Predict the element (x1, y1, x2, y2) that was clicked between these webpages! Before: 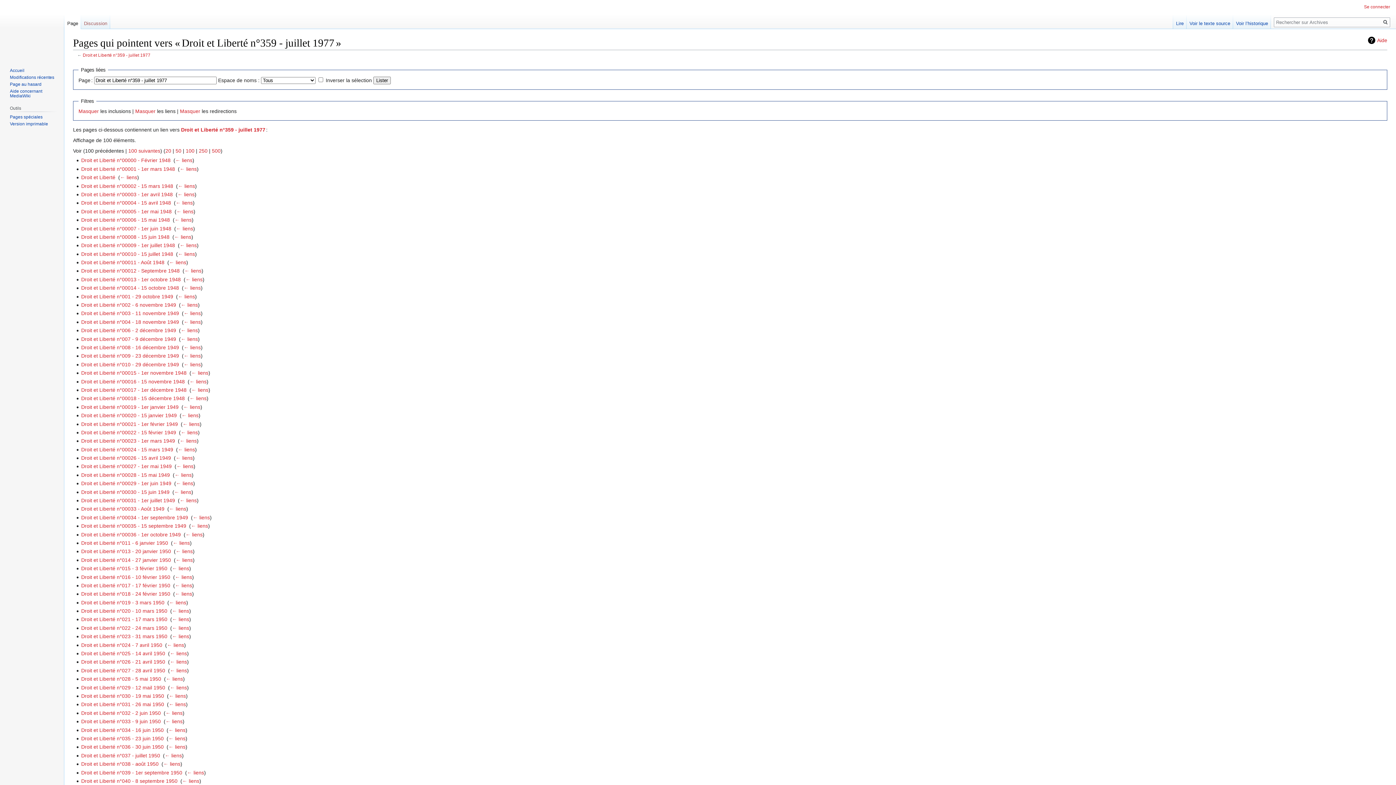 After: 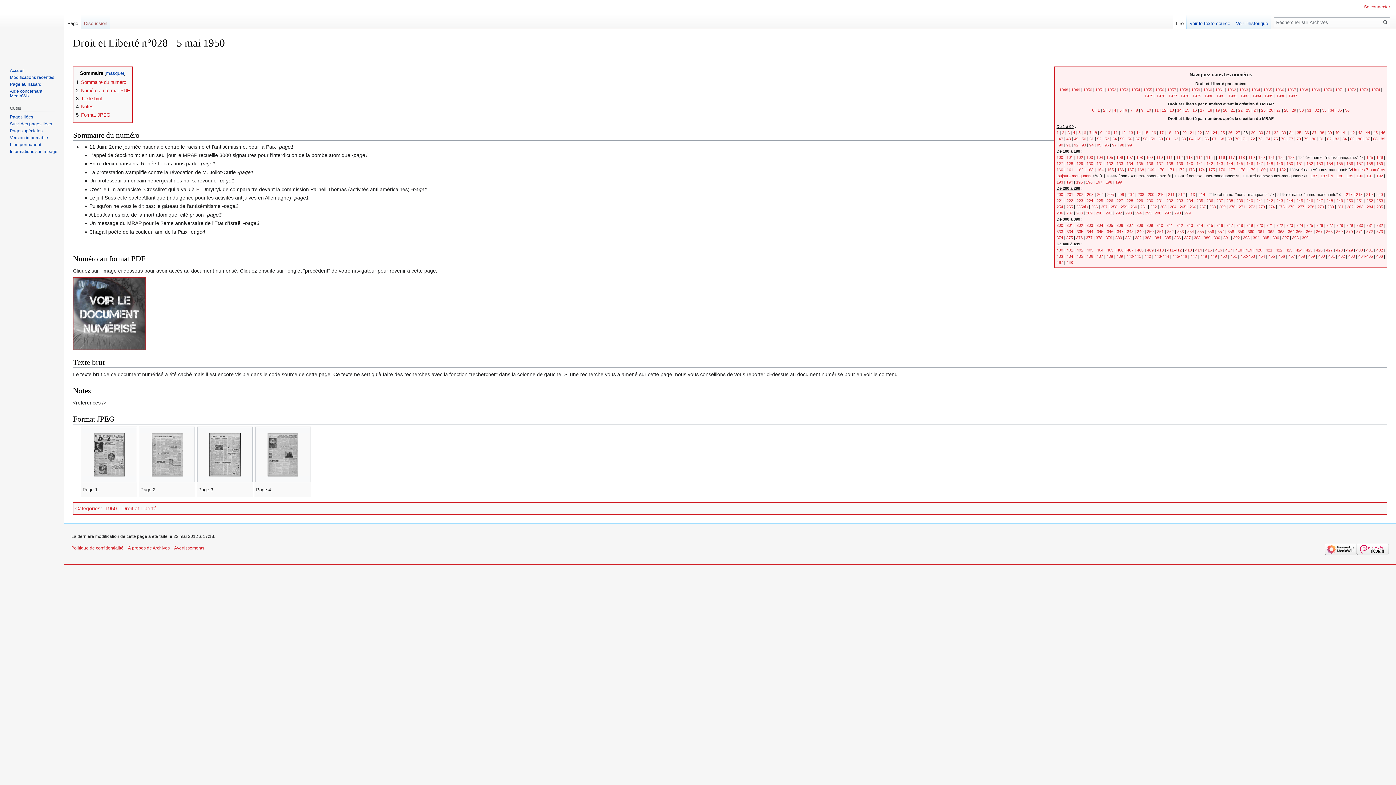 Action: label: Droit et Liberté n°028 - 5 mai 1950 bbox: (81, 676, 161, 682)